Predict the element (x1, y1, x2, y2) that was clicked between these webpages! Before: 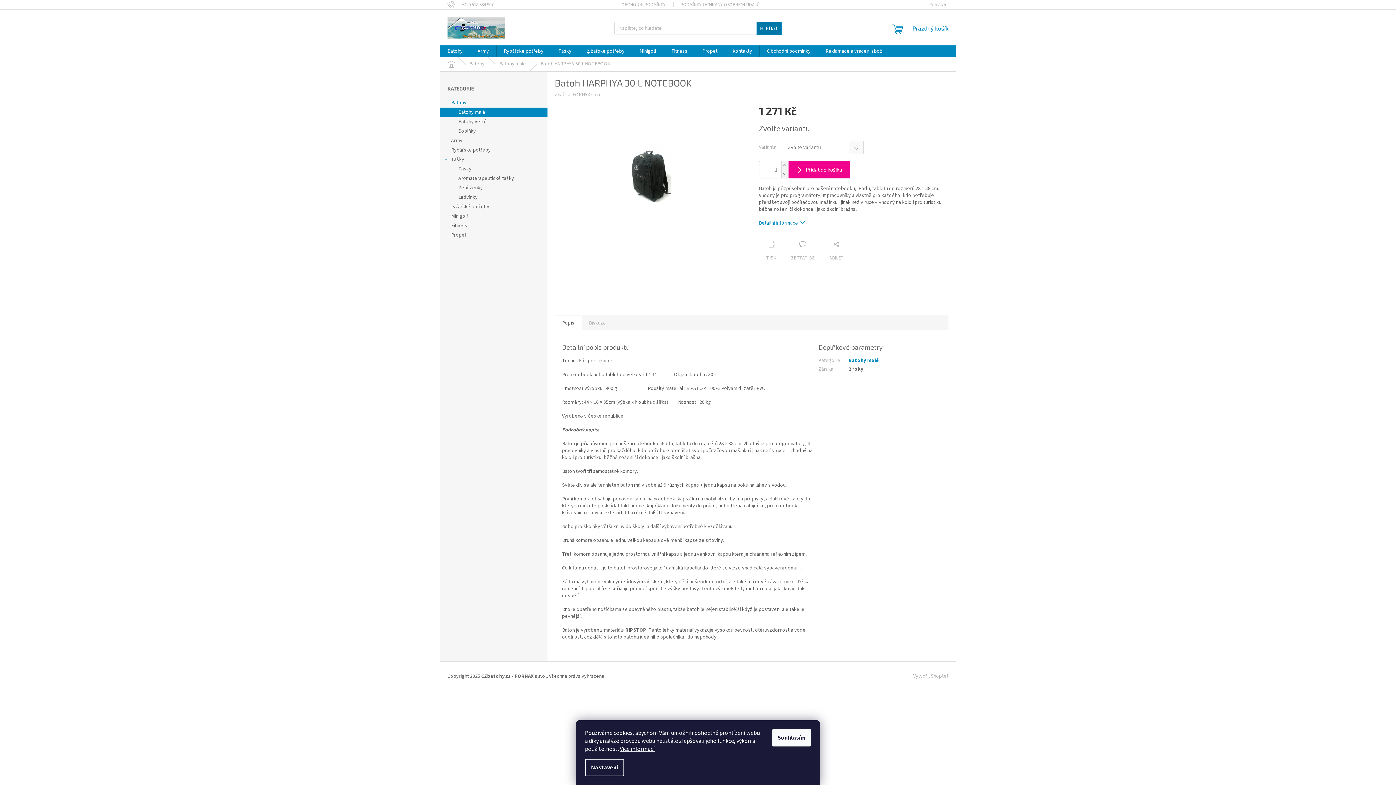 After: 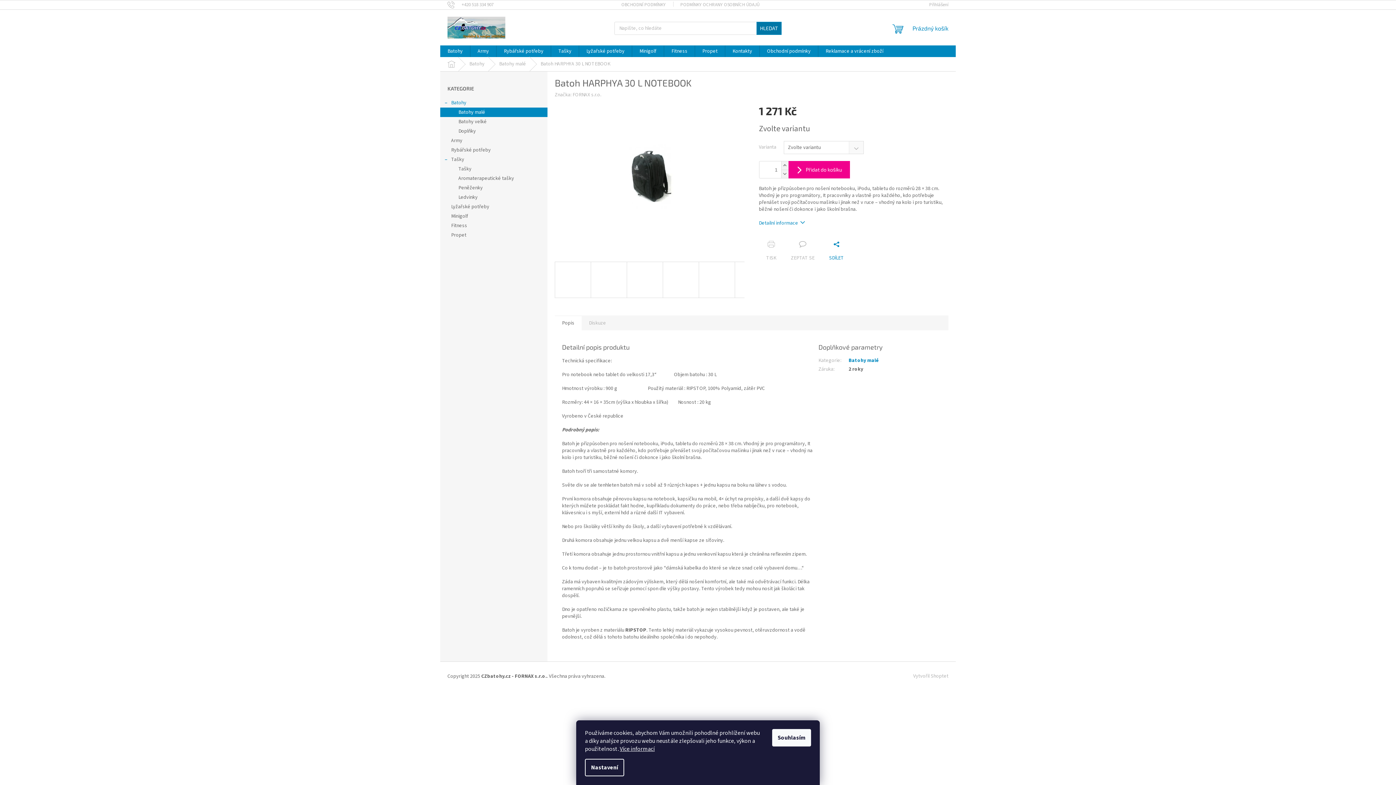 Action: label: SDÍLET bbox: (822, 240, 851, 261)